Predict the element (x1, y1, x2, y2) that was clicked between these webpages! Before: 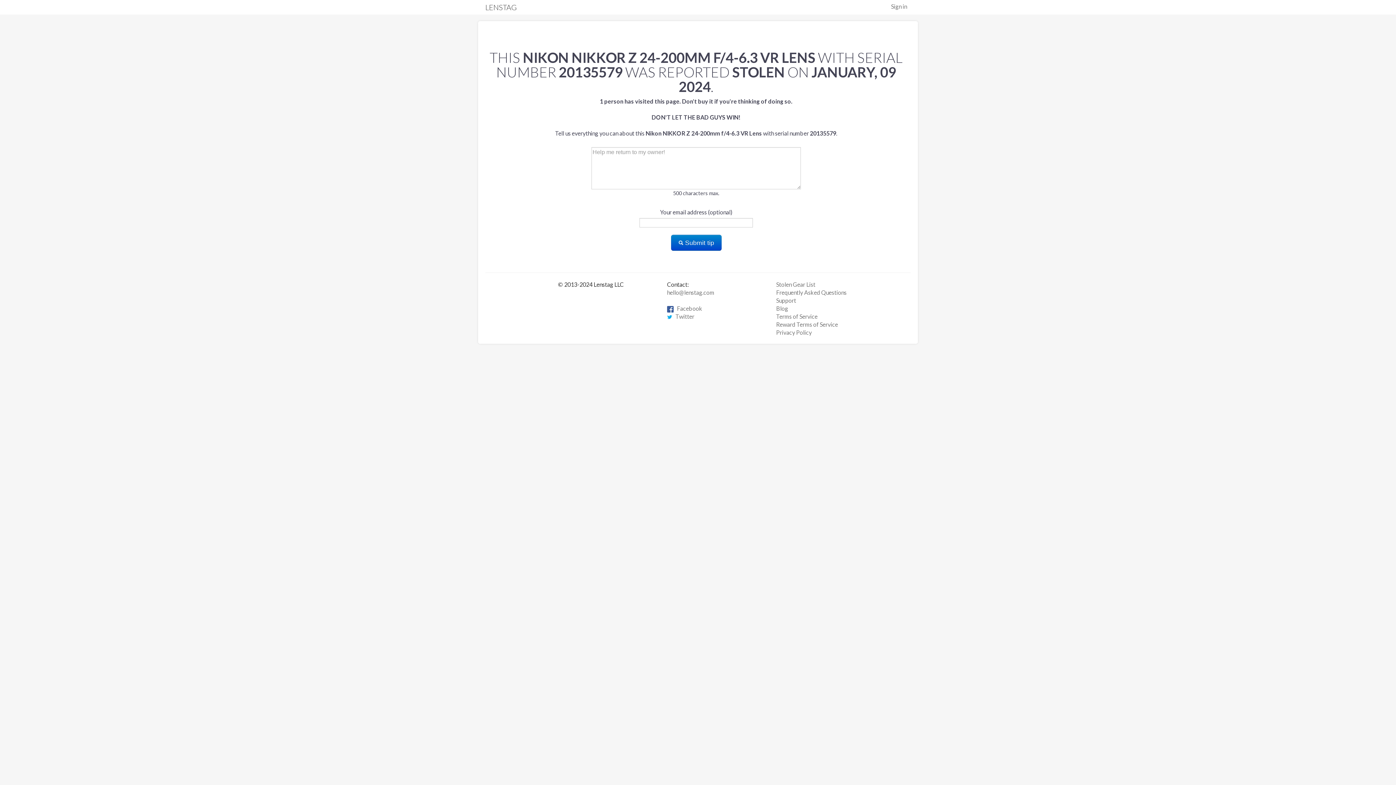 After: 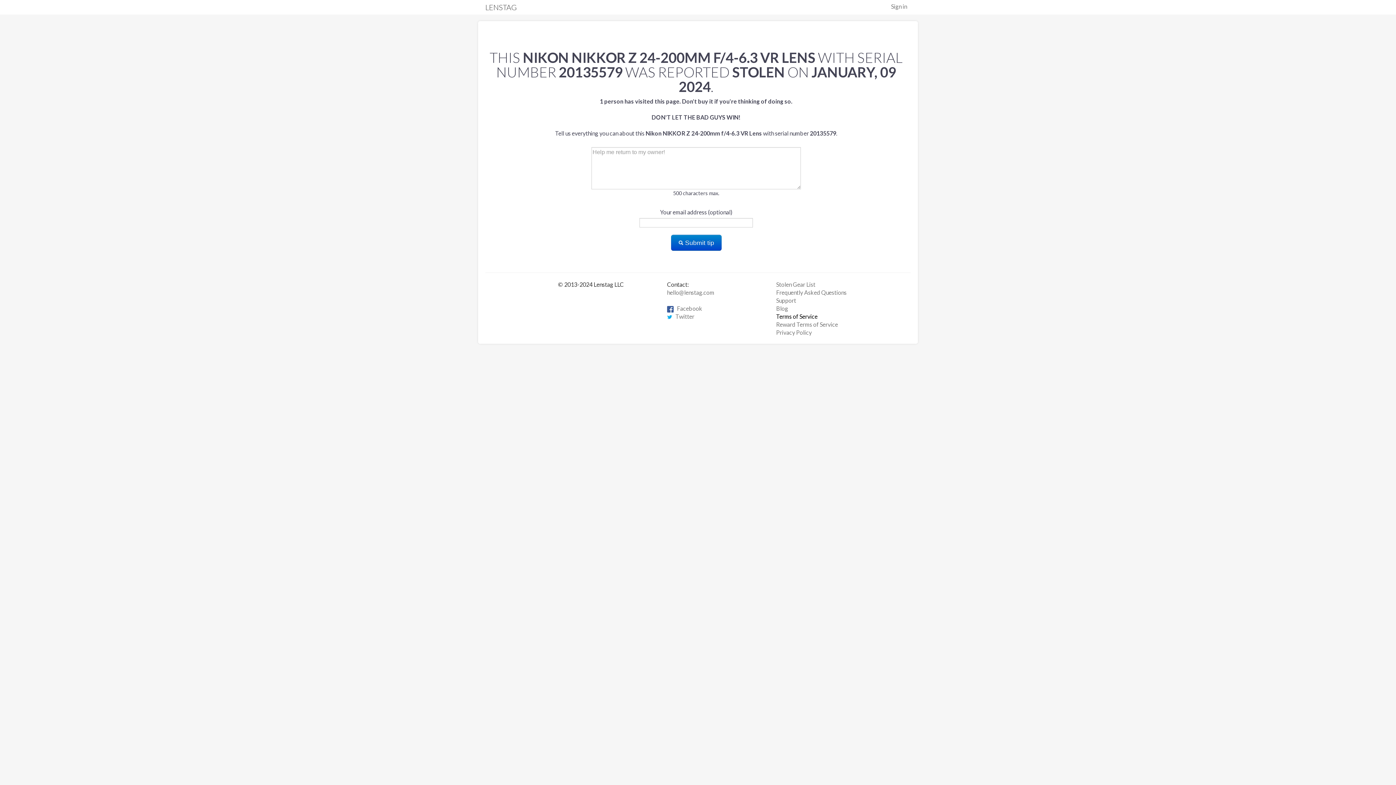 Action: bbox: (776, 313, 817, 320) label: Terms of Service